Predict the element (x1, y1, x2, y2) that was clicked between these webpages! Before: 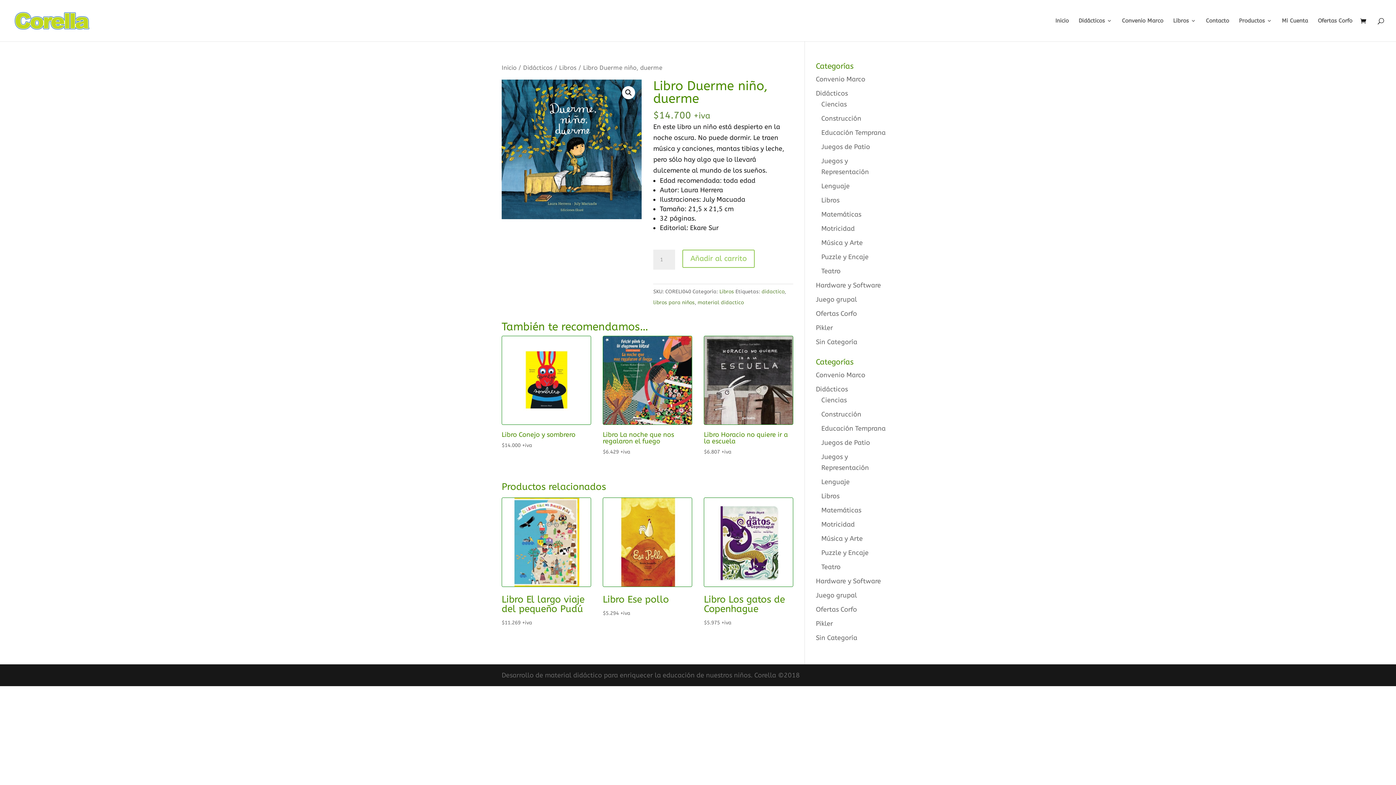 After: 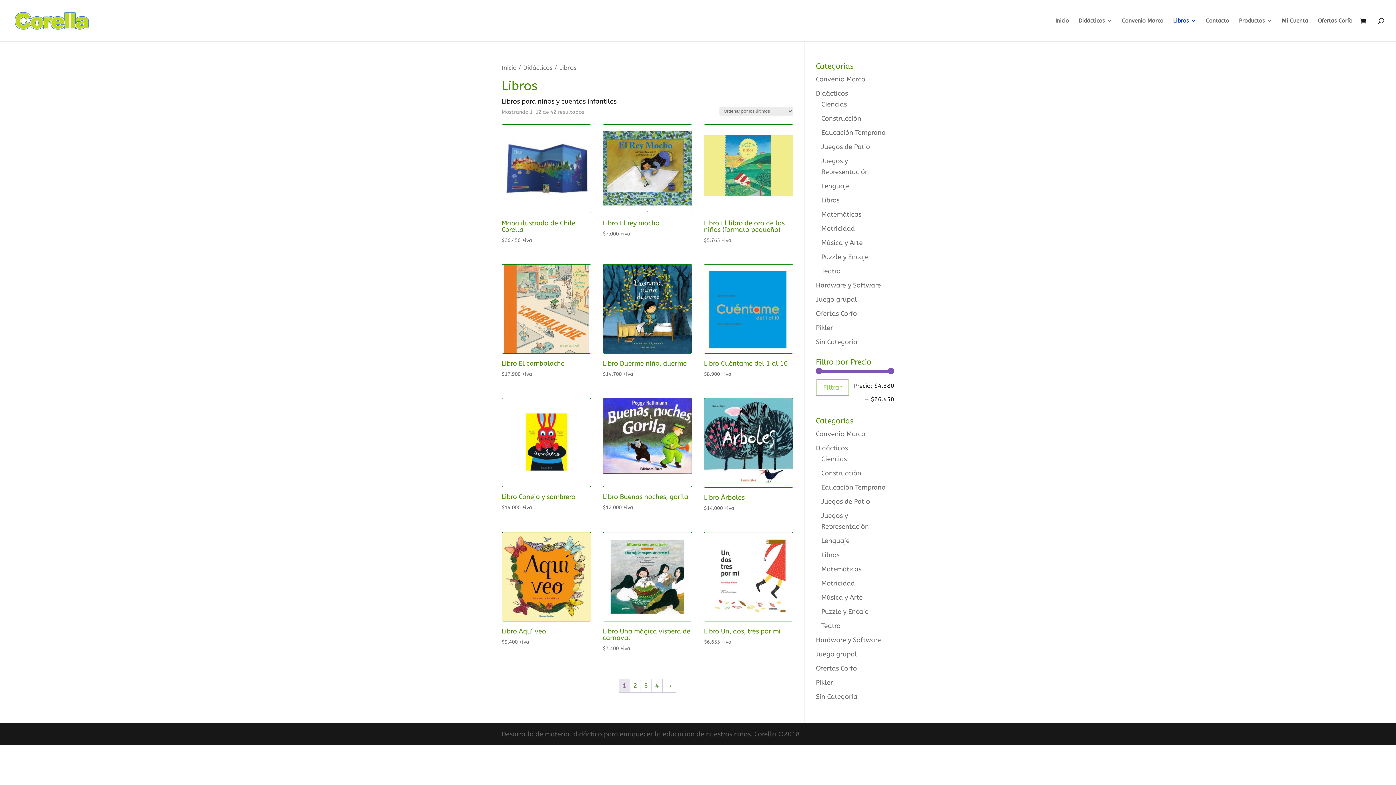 Action: bbox: (559, 64, 576, 71) label: Libros